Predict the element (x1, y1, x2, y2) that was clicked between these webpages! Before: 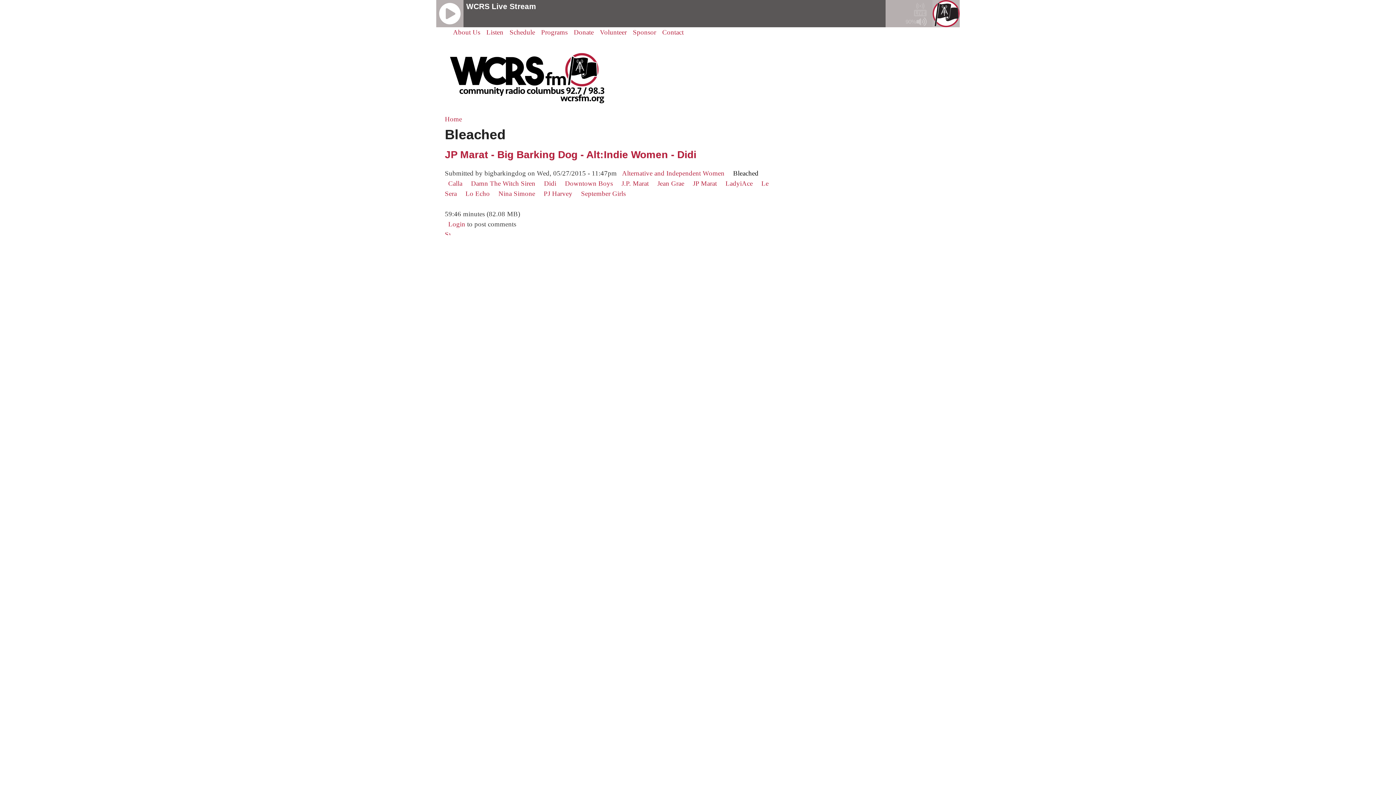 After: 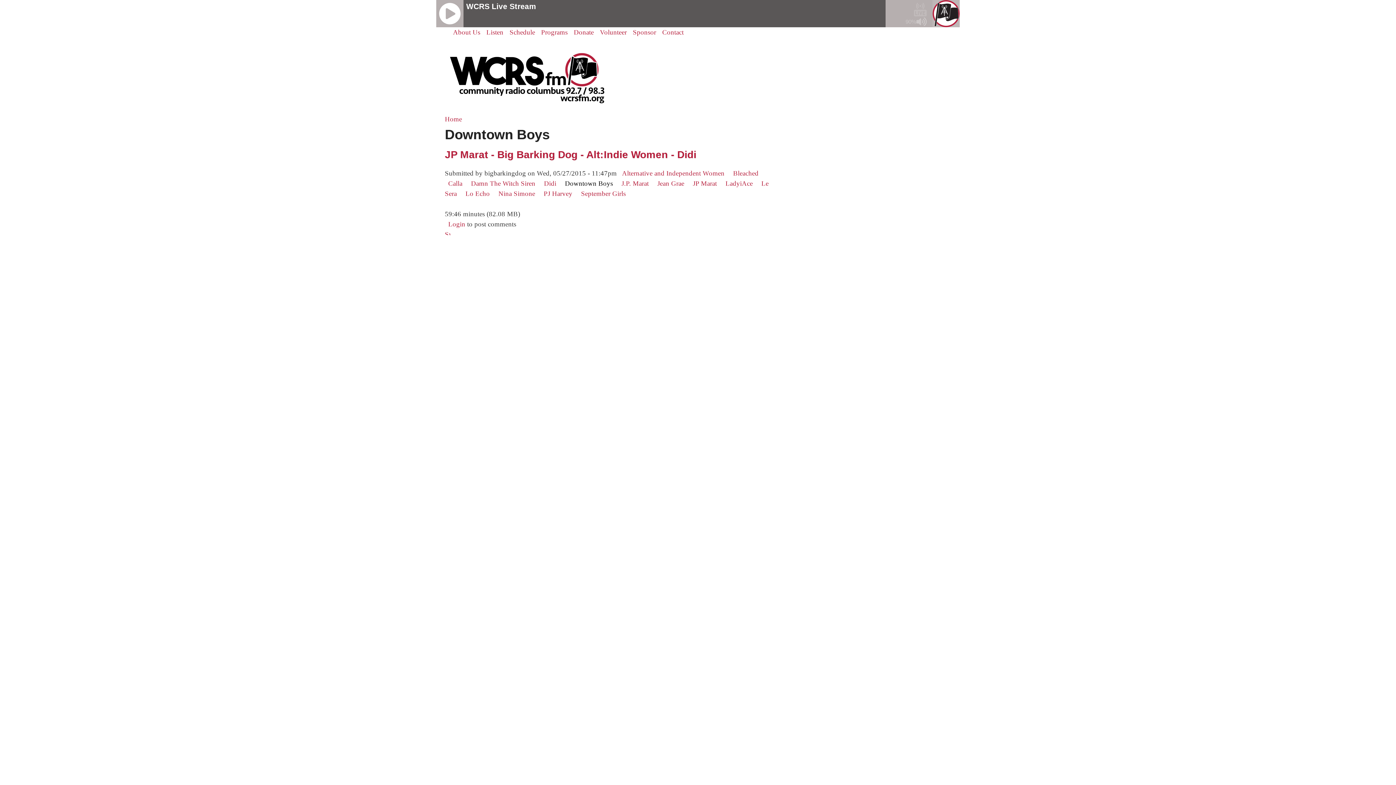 Action: bbox: (565, 179, 613, 187) label: Downtown Boys